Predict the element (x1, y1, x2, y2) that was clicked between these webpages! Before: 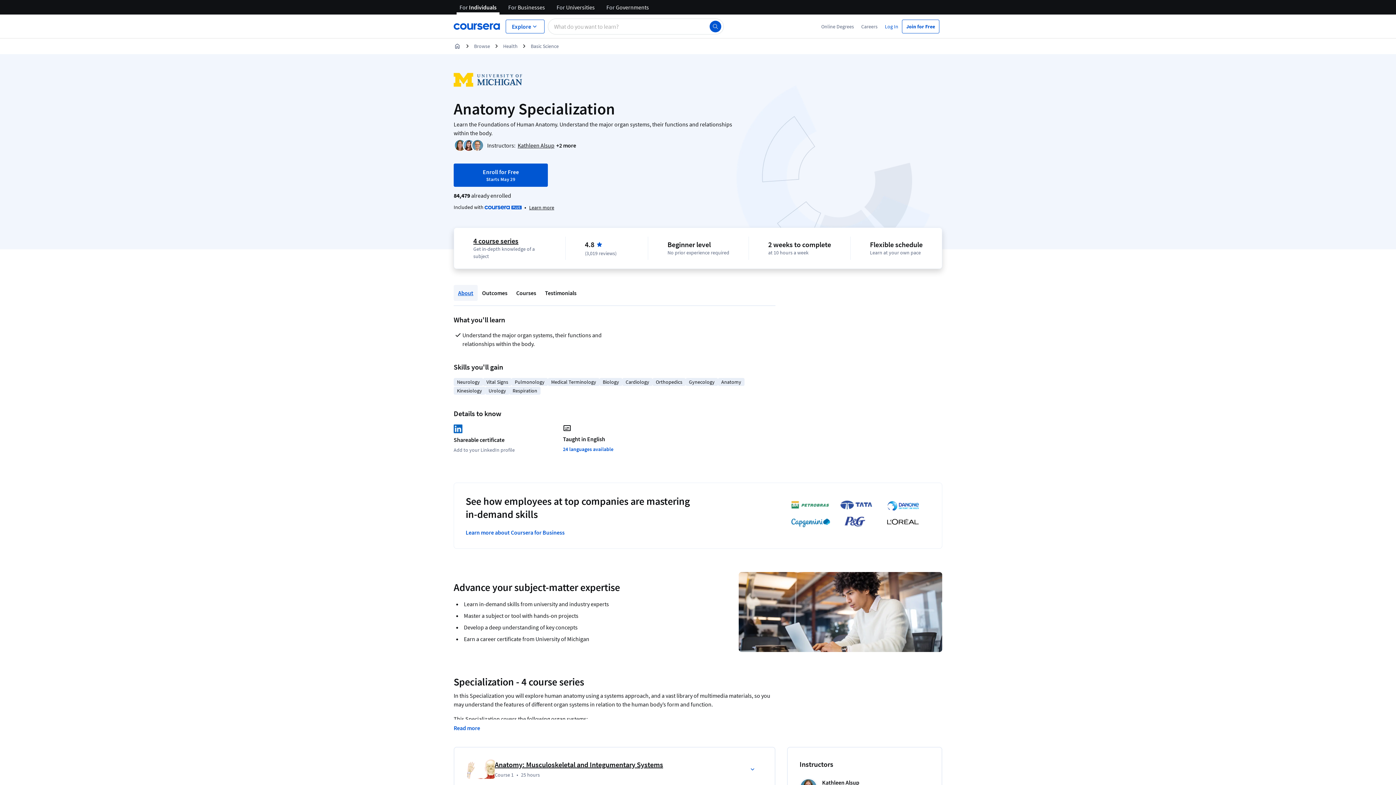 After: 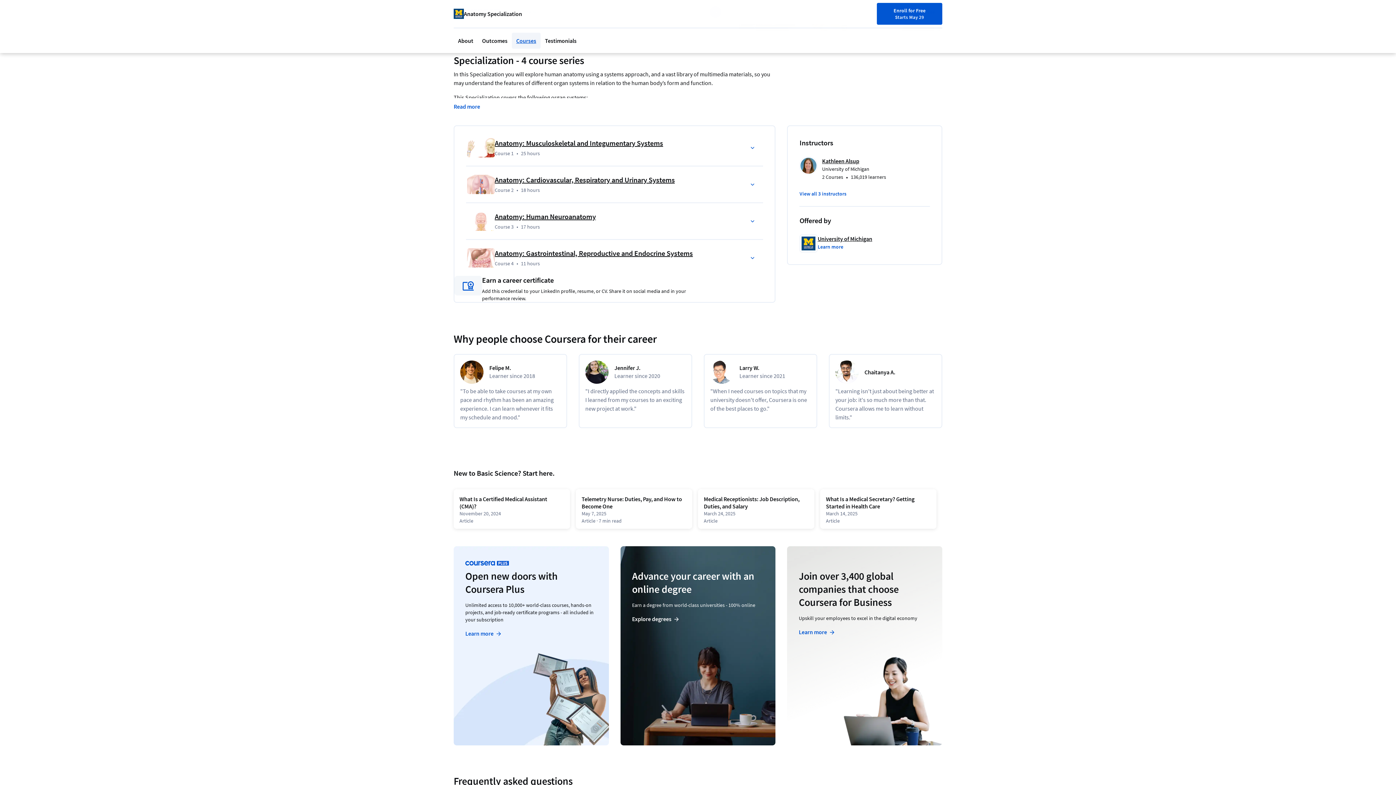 Action: label: 4 course series bbox: (473, 236, 518, 245)